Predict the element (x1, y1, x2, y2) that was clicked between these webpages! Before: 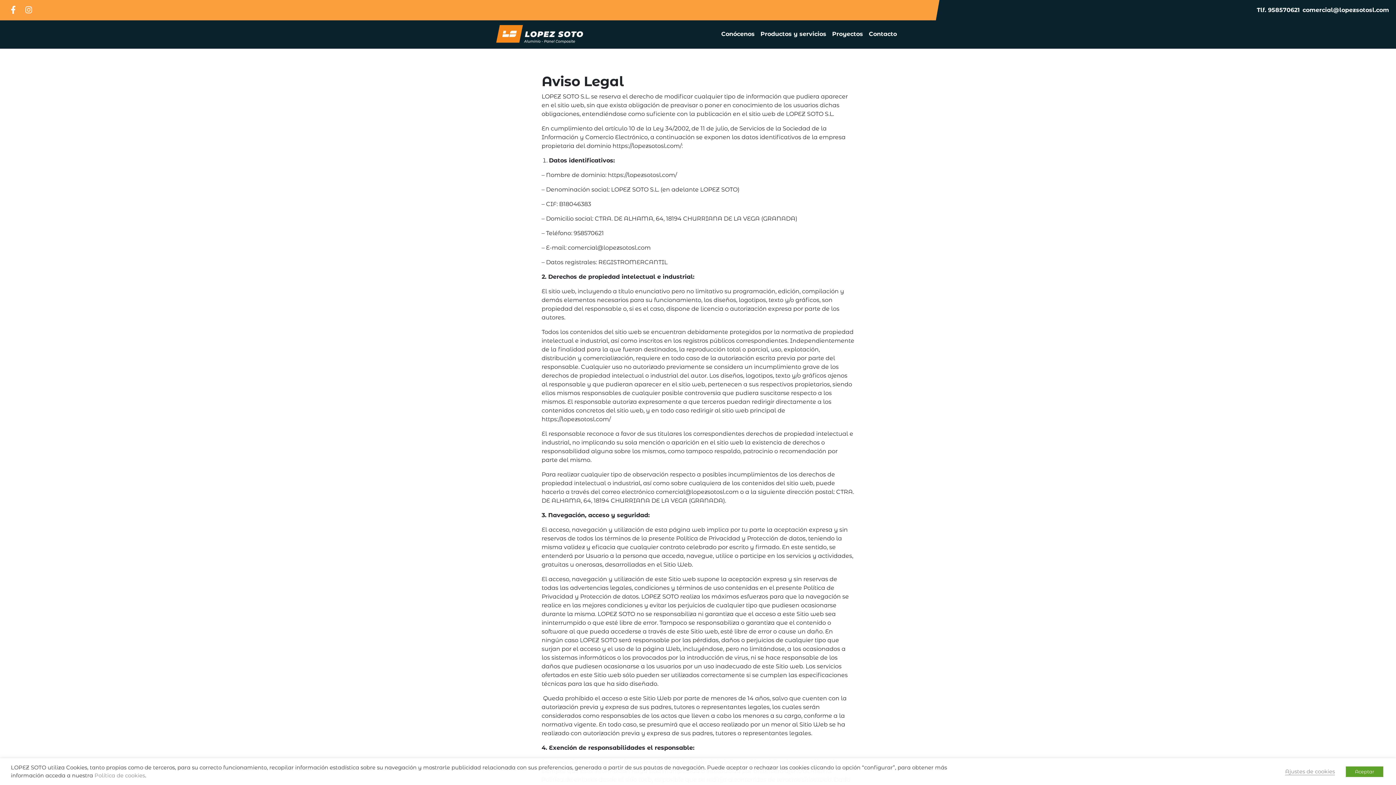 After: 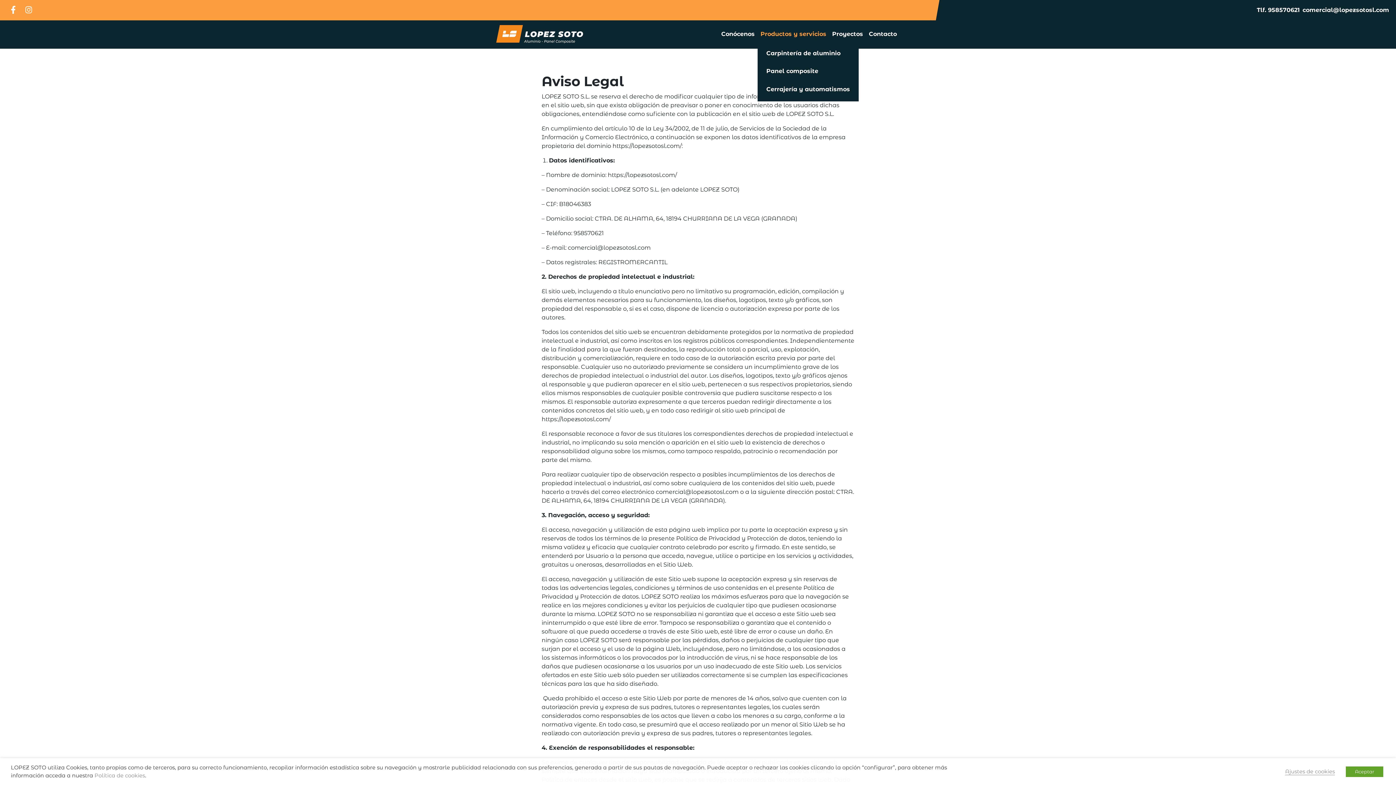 Action: bbox: (757, 26, 829, 41) label: Productos y servicios